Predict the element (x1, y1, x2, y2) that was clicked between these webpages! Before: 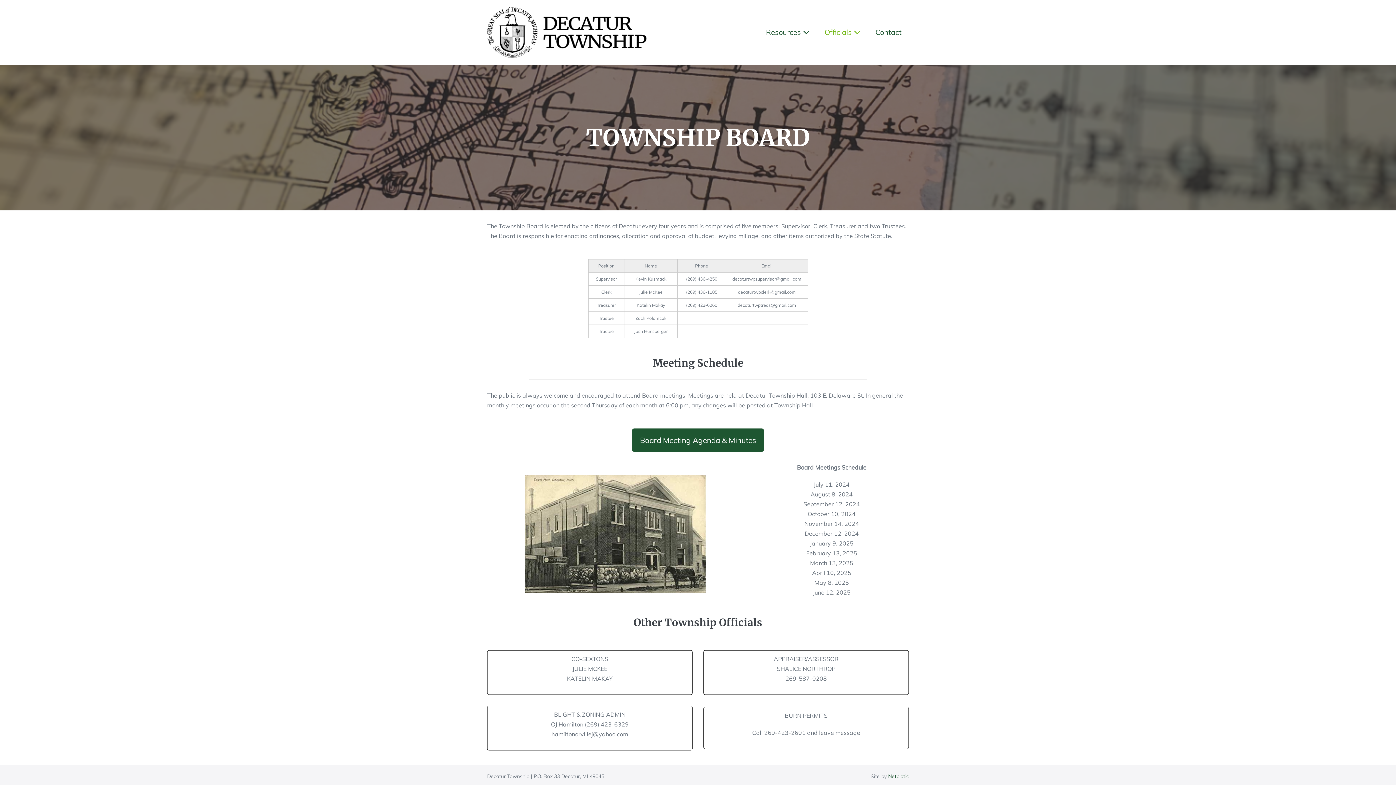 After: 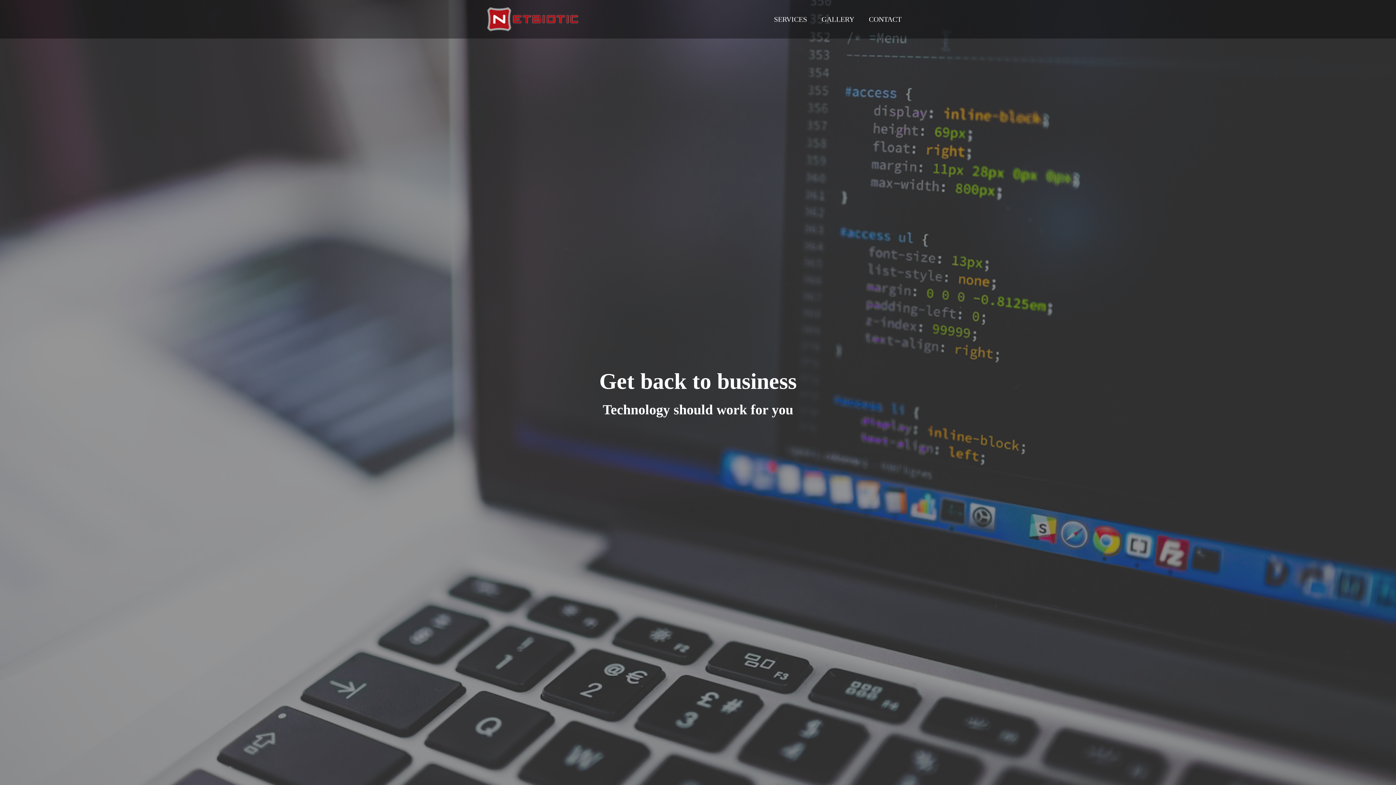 Action: label: Netbiotic bbox: (888, 773, 909, 779)